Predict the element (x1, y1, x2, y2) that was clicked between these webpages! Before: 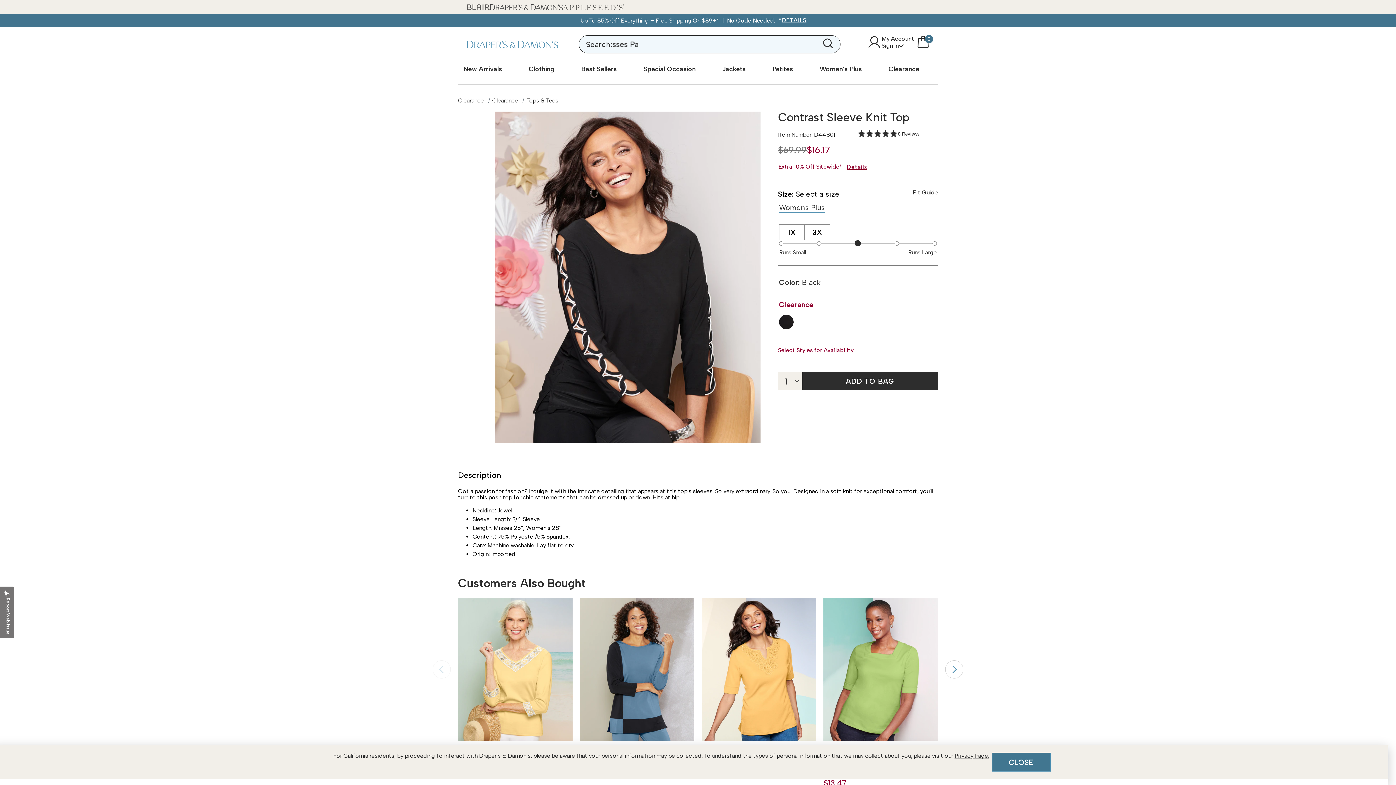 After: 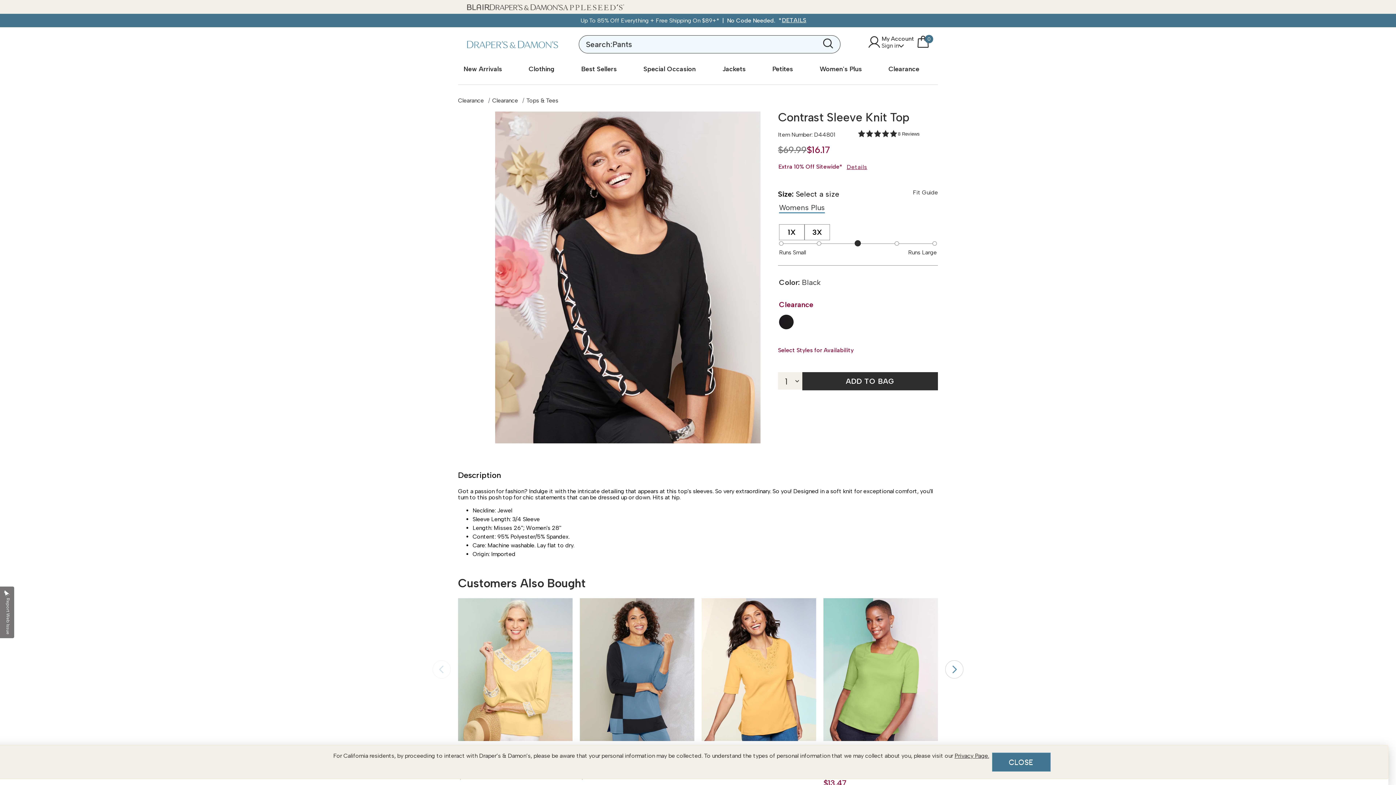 Action: bbox: (562, 3, 624, 10)